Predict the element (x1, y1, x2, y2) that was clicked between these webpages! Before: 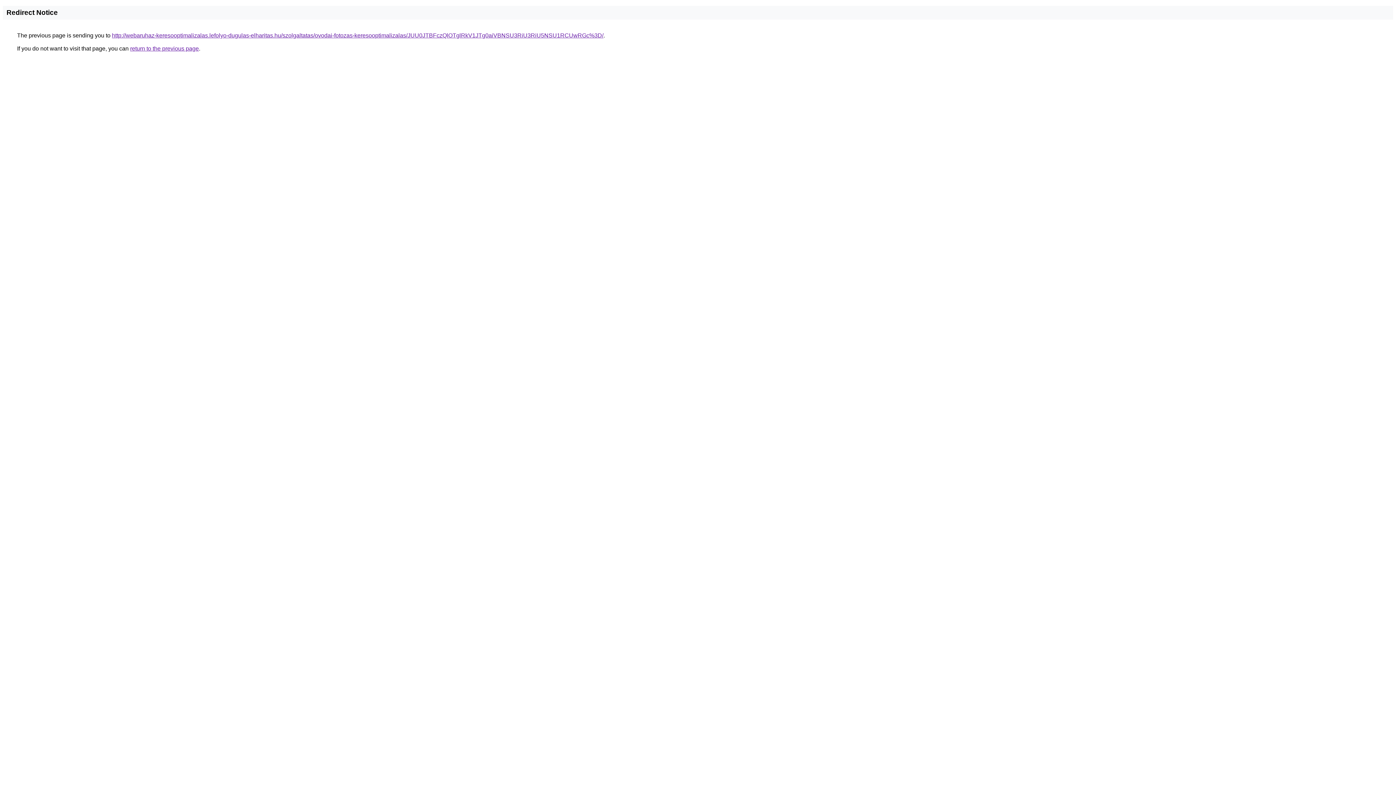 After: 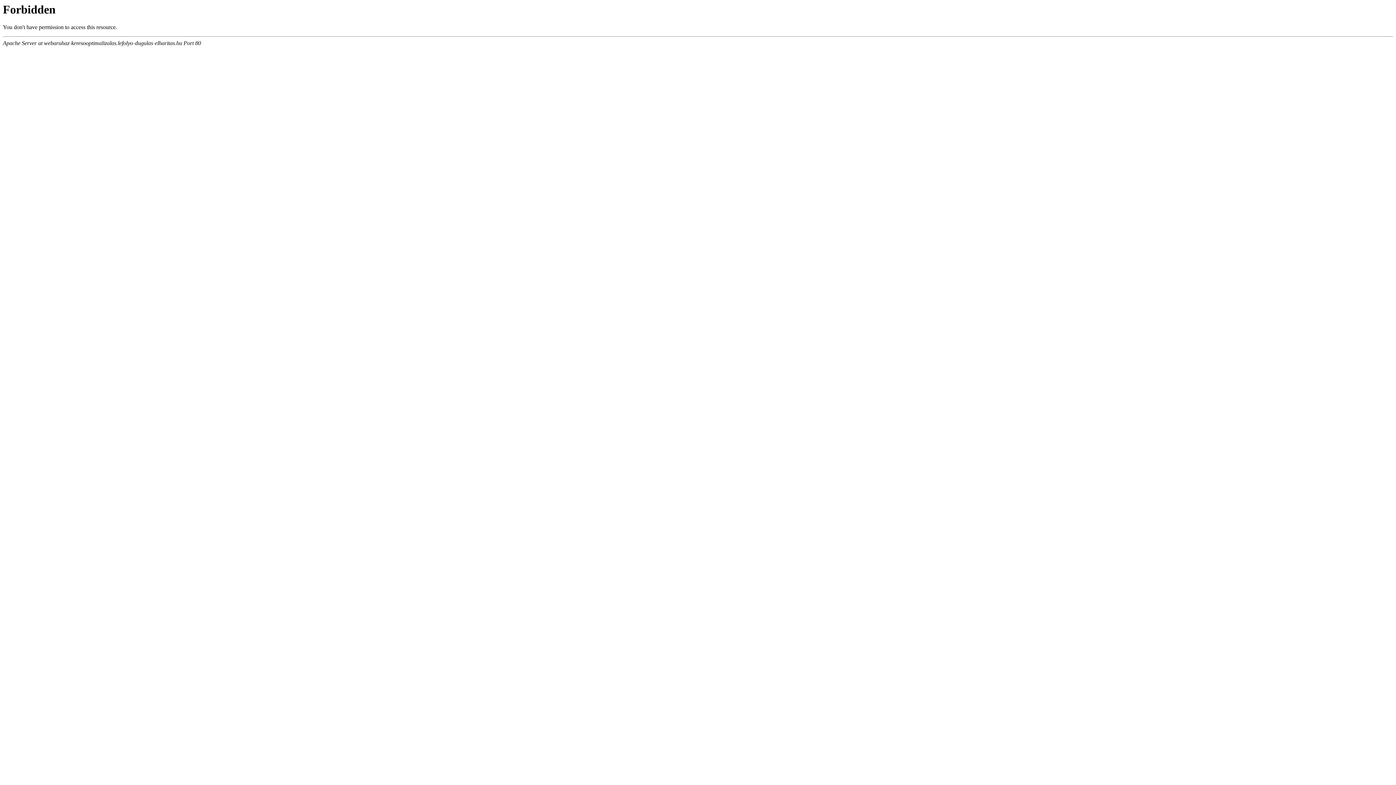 Action: label: http://webaruhaz-keresooptimalizalas.lefolyo-dugulas-elharitas.hu/szolgaltatas/ovodai-fotozas-keresooptimalizalas/JUU0JTBFczQlOTglRkV1JTg0aiVBNSU3RiU3RiU5NSU1RCUwRGc%3D/ bbox: (112, 32, 603, 38)